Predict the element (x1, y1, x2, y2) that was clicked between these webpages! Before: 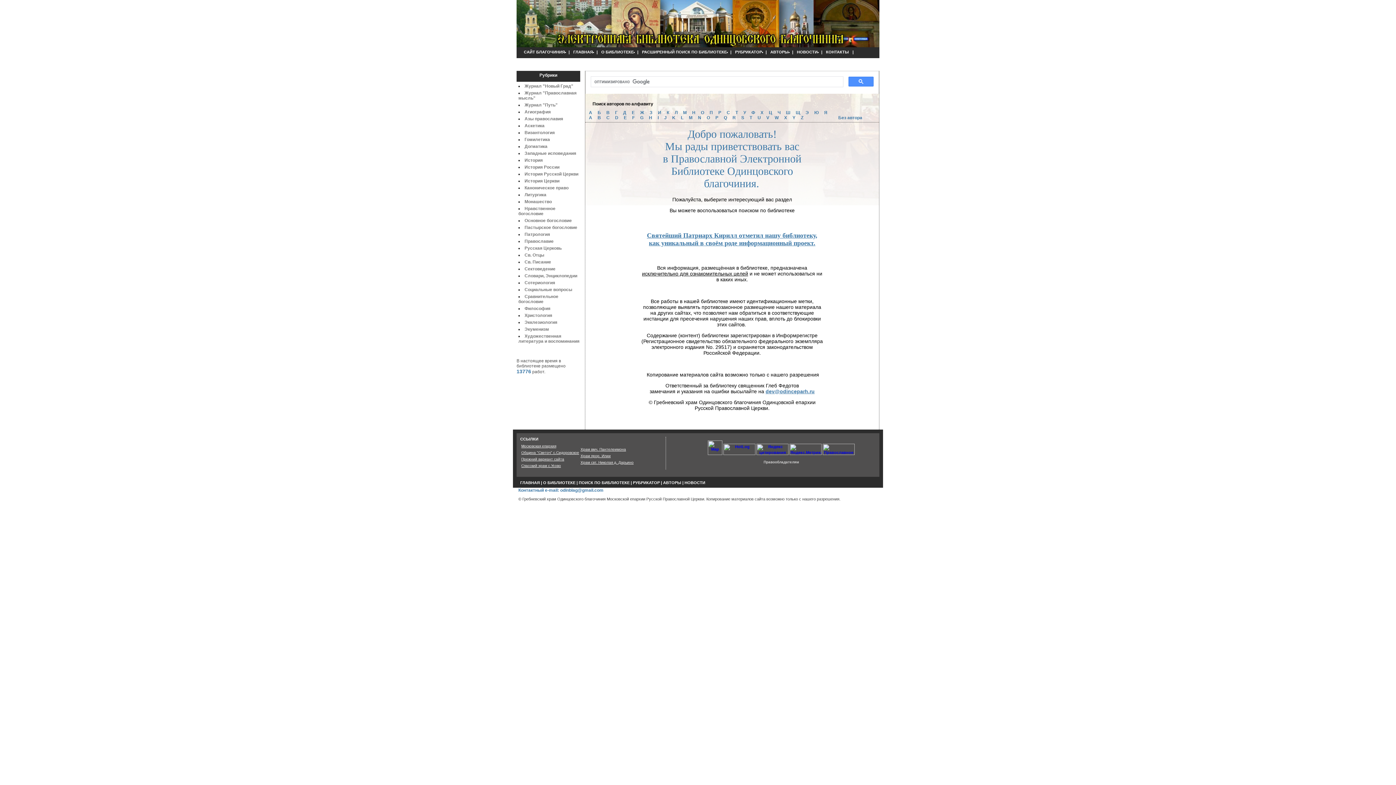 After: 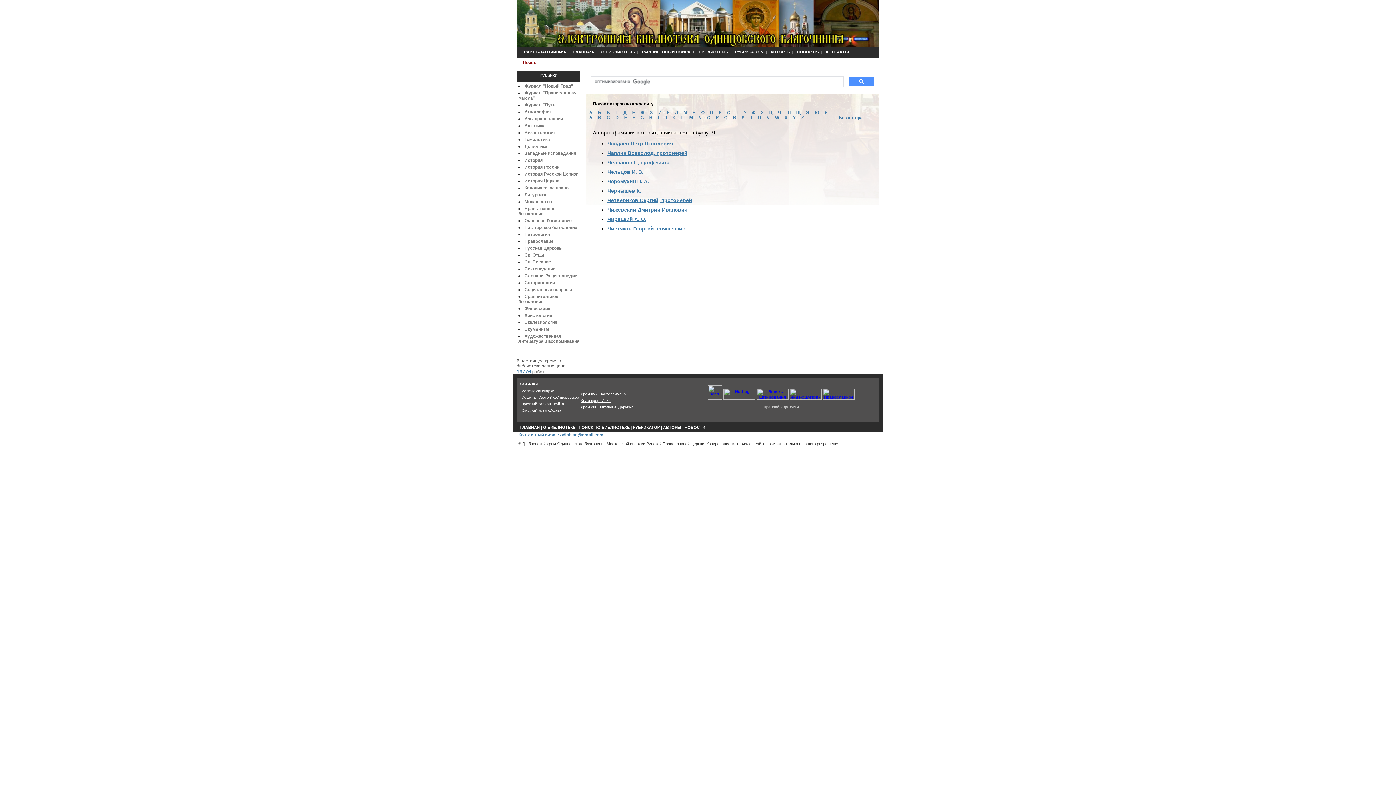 Action: label: Ч bbox: (777, 110, 782, 115)